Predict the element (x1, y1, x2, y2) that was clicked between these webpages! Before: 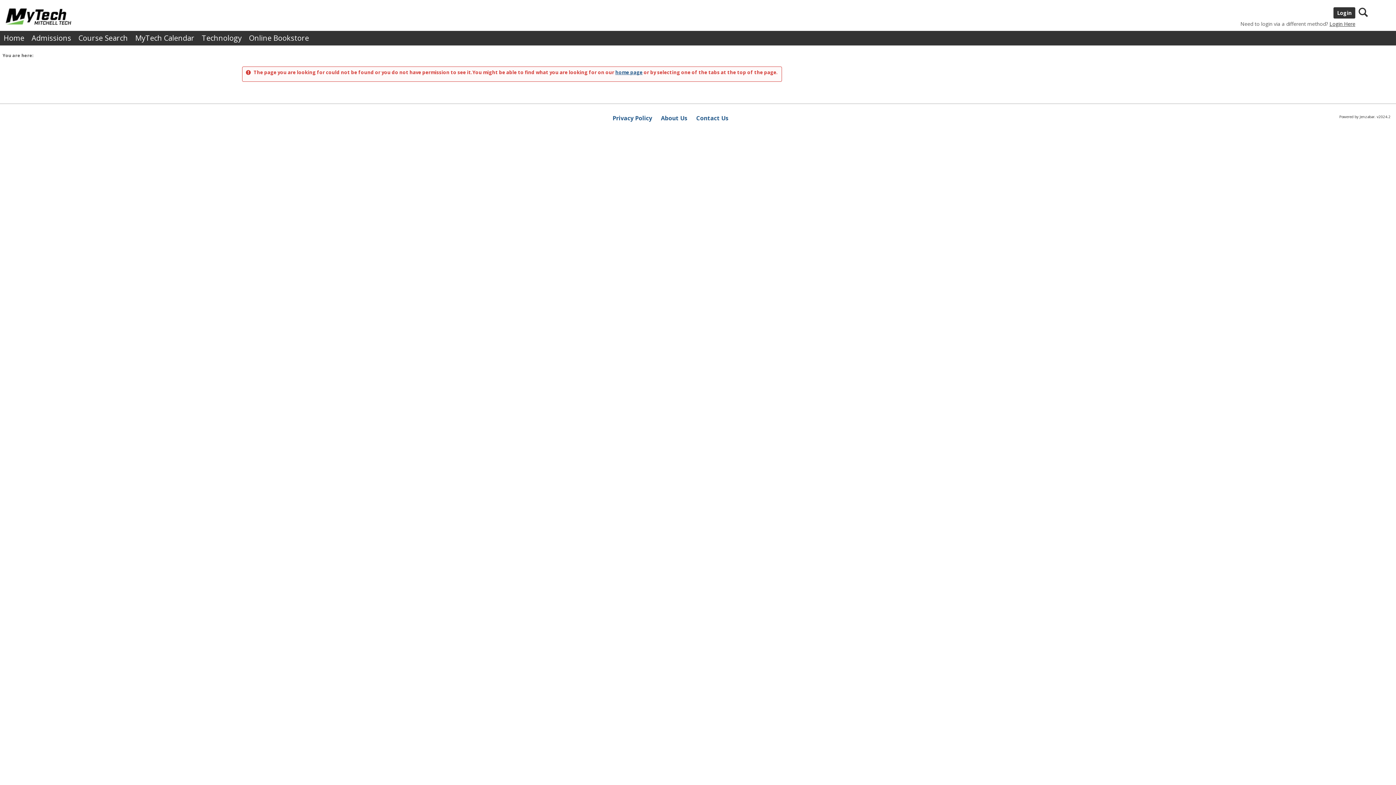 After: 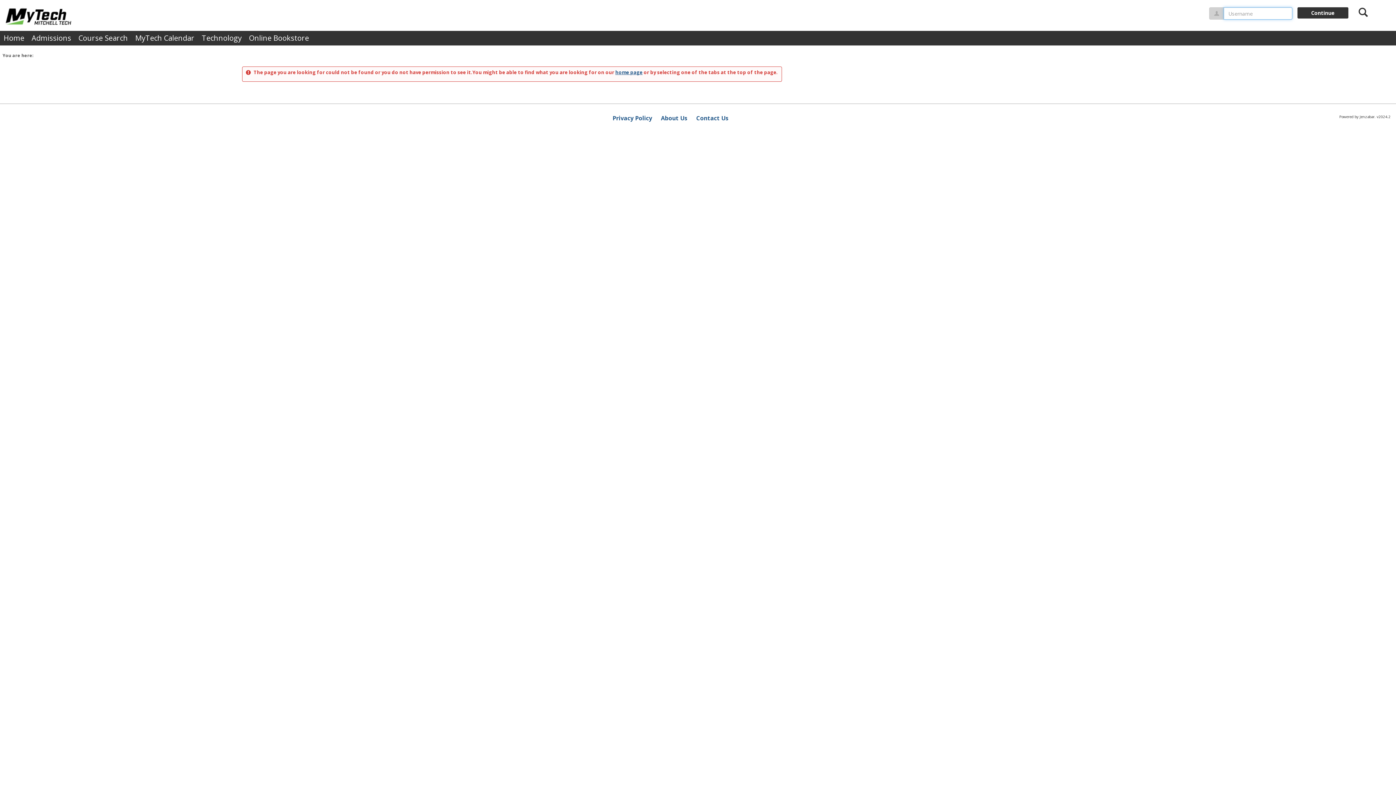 Action: label: Login Here bbox: (1329, 20, 1355, 27)